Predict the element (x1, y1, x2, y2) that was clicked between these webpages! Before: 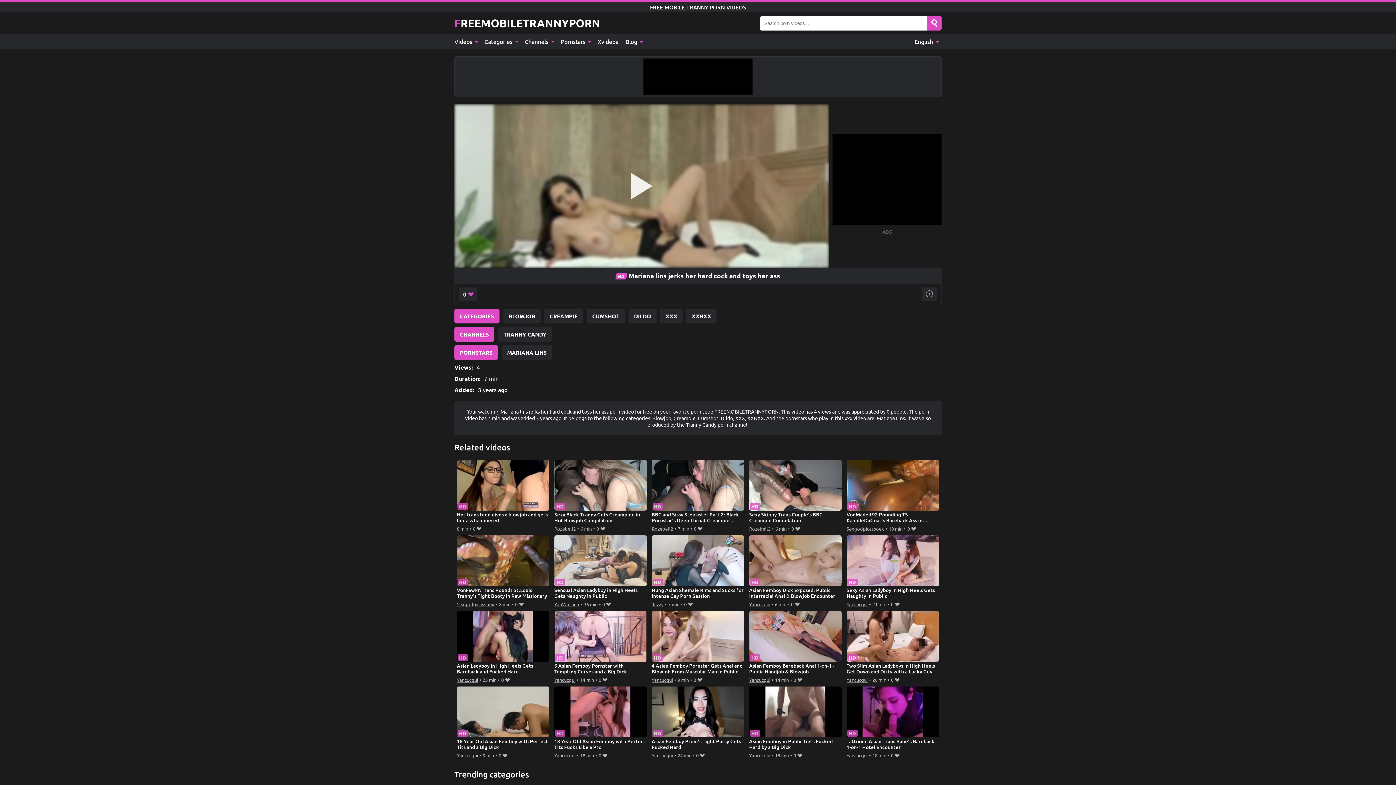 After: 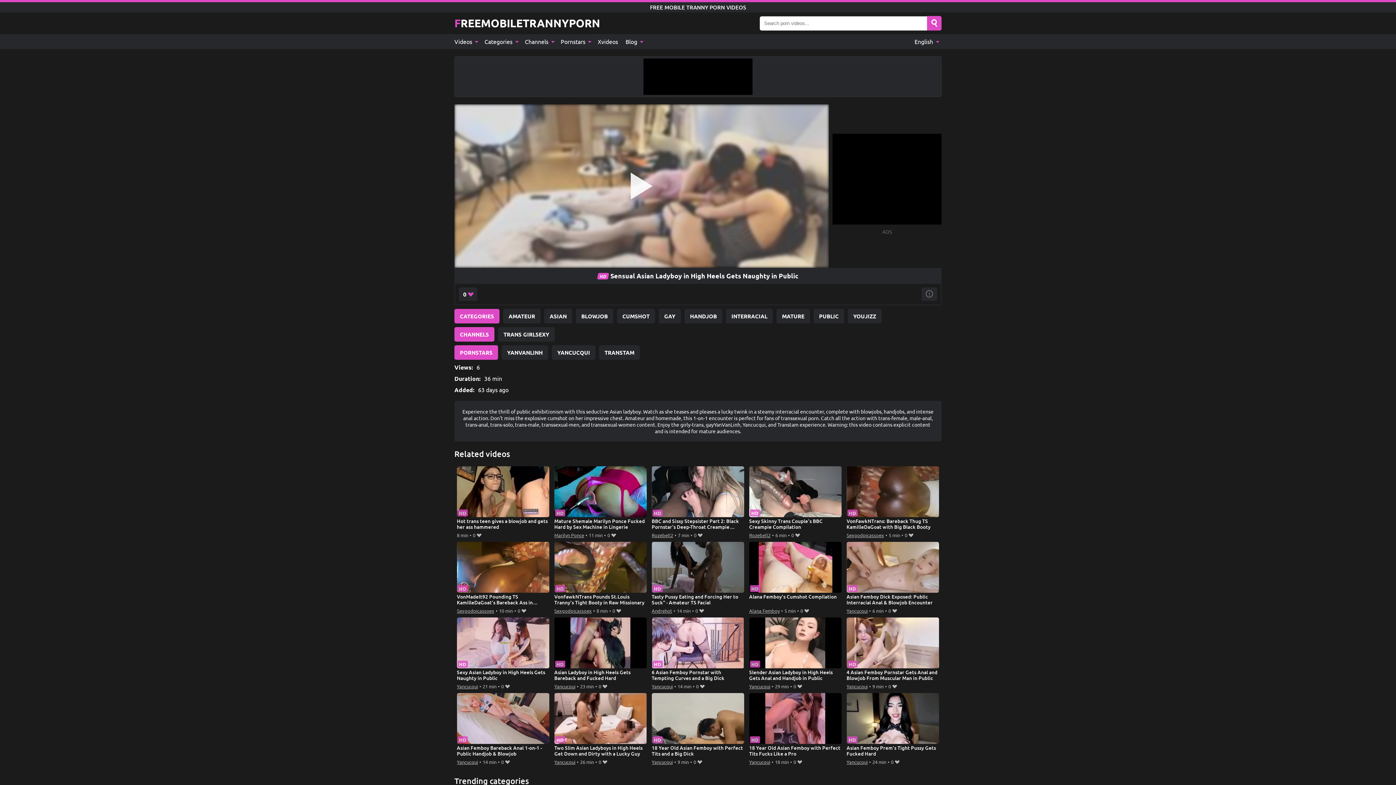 Action: bbox: (554, 535, 647, 599) label: Sensual Asian Ladyboy in High Heels Gets Naughty in Public